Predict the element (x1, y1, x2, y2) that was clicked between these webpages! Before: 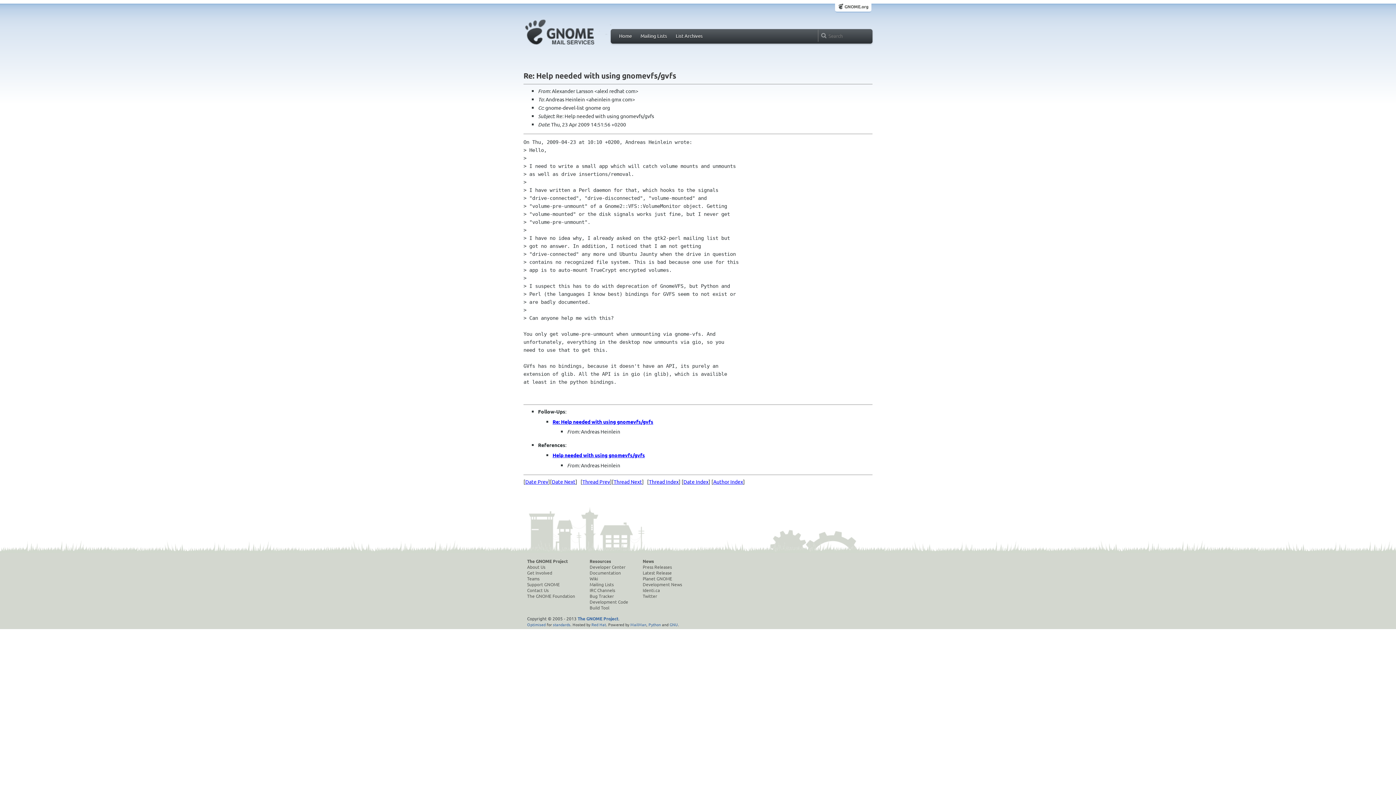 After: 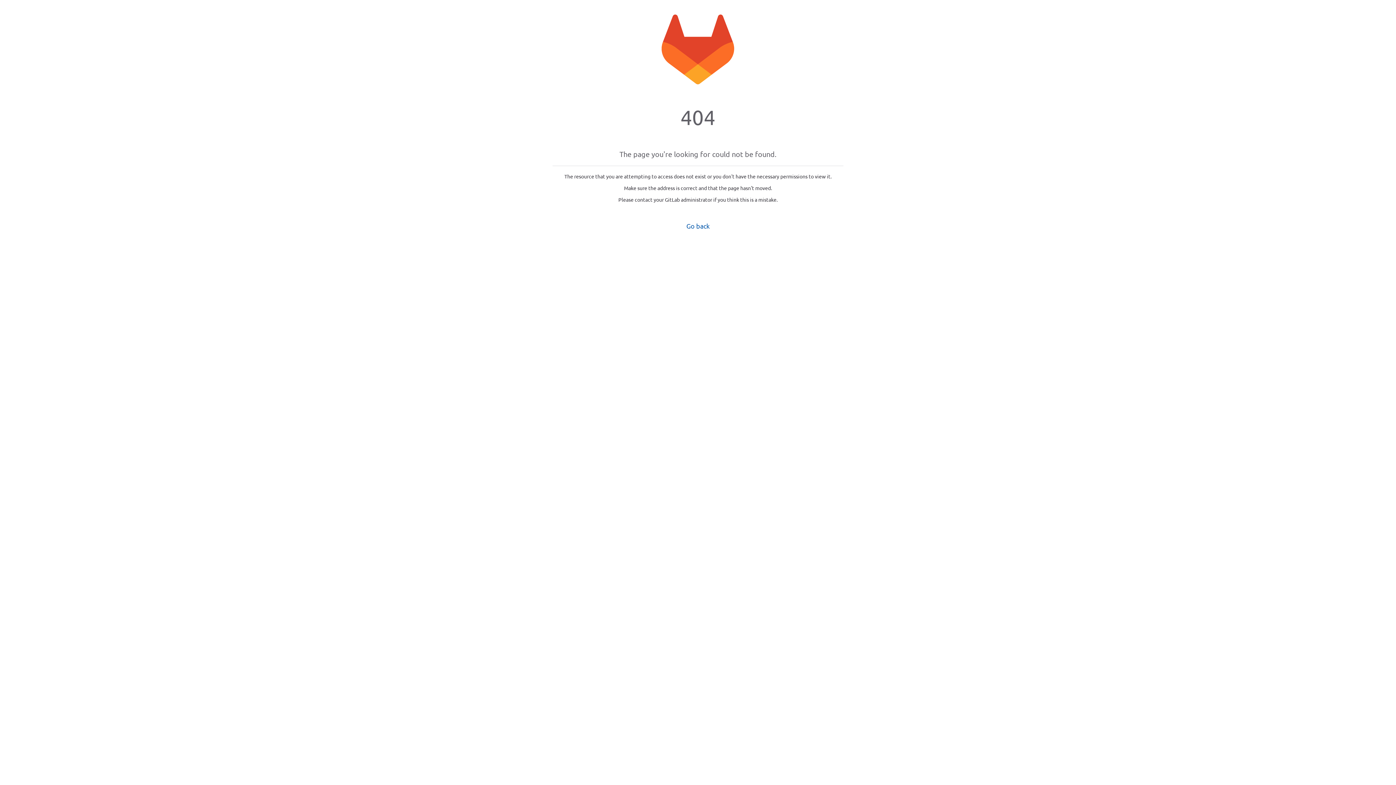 Action: label: Get Involved bbox: (527, 570, 575, 575)